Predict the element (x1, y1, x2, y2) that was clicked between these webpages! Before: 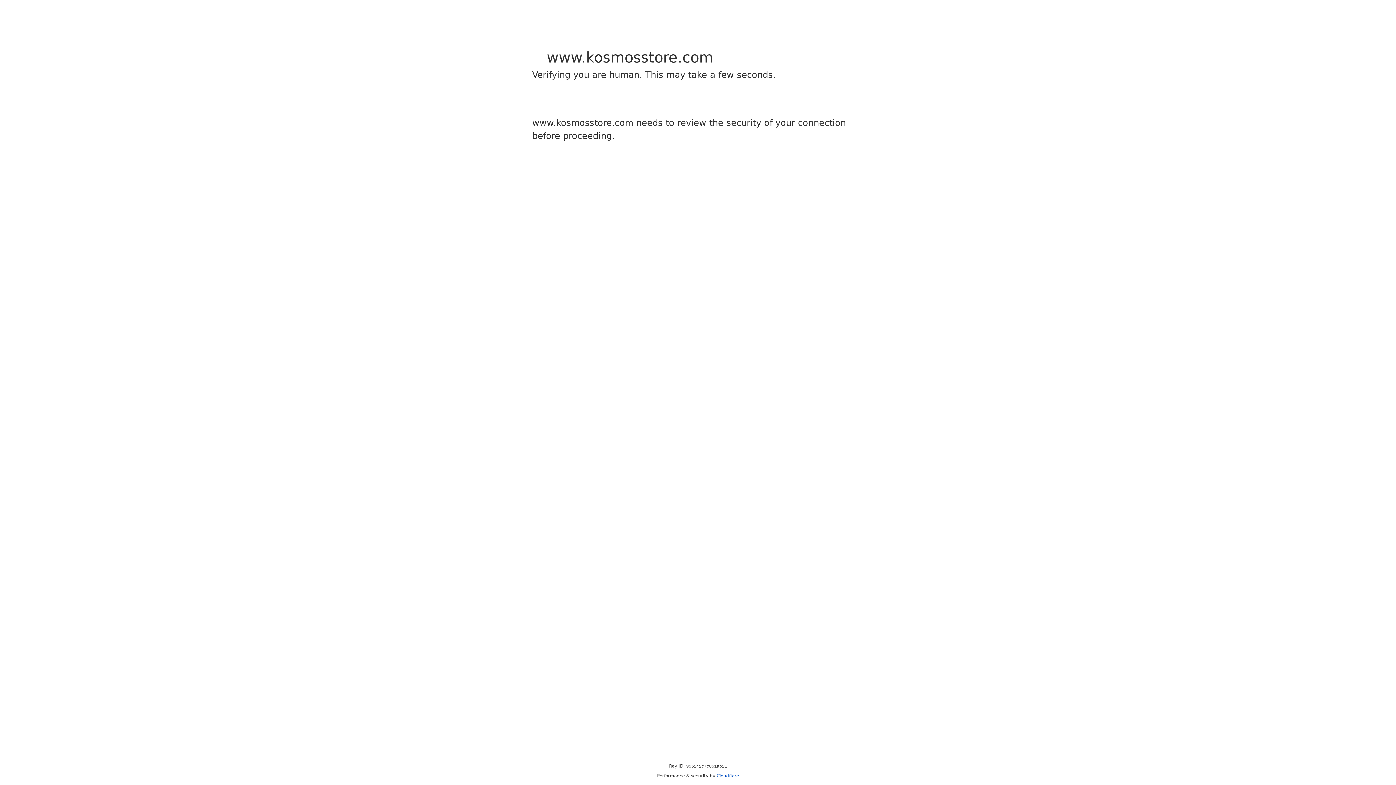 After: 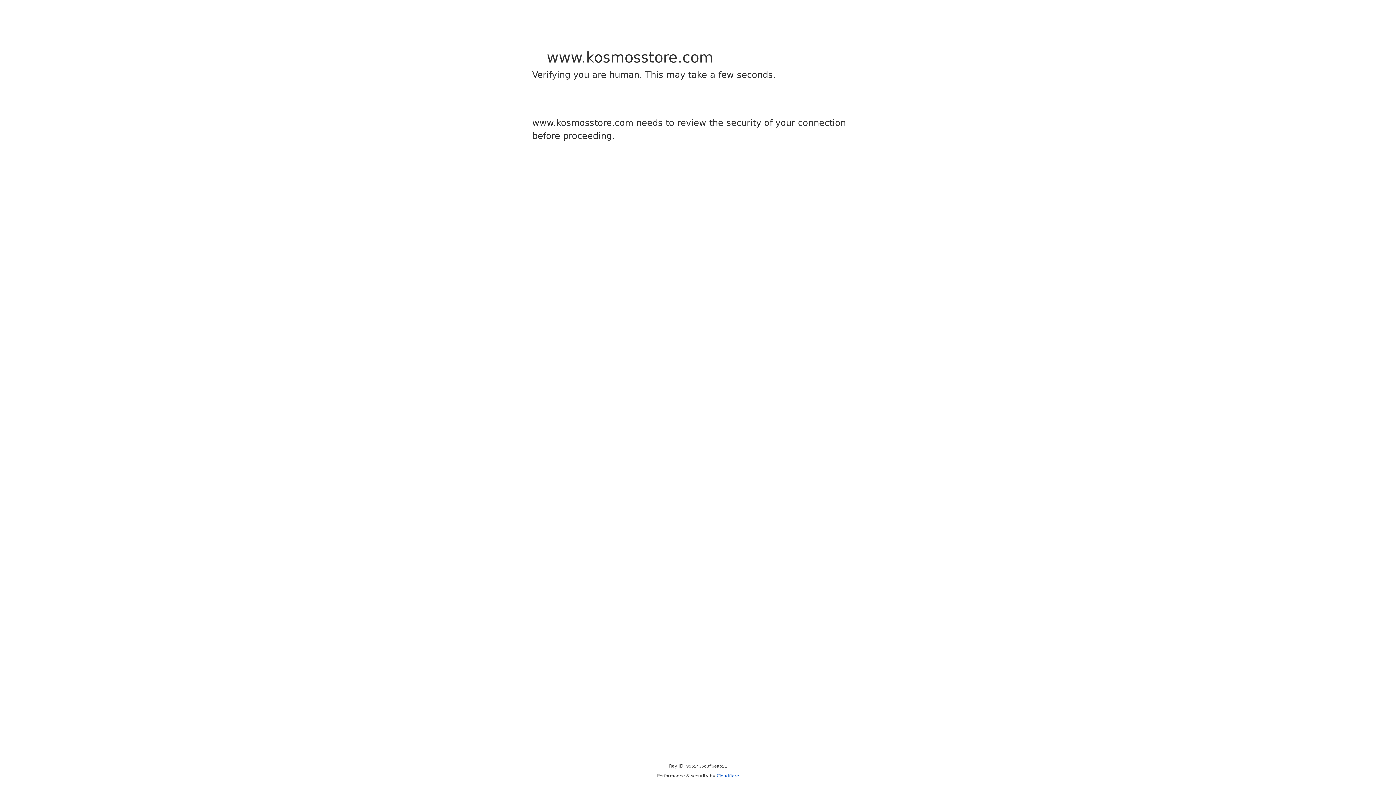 Action: bbox: (716, 773, 739, 778) label: Cloudflare